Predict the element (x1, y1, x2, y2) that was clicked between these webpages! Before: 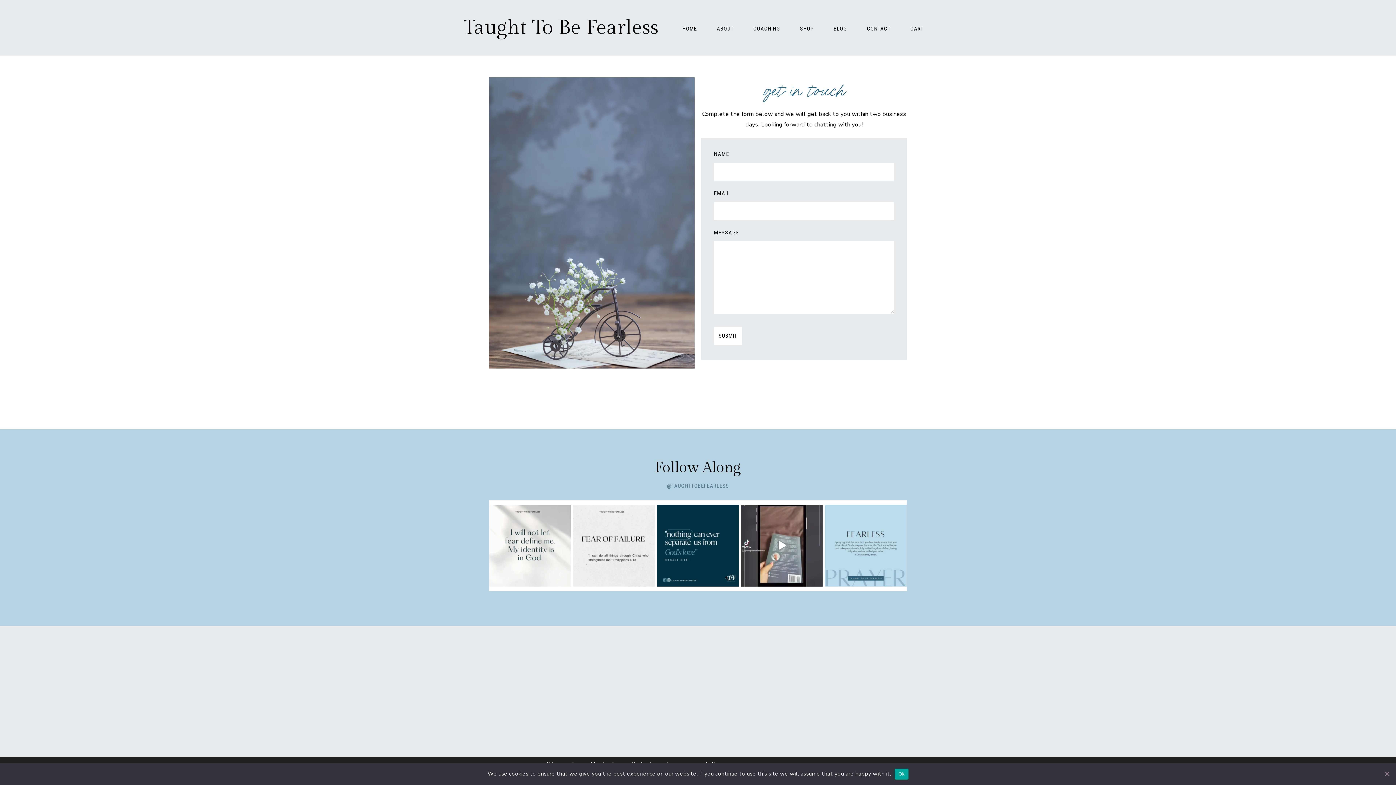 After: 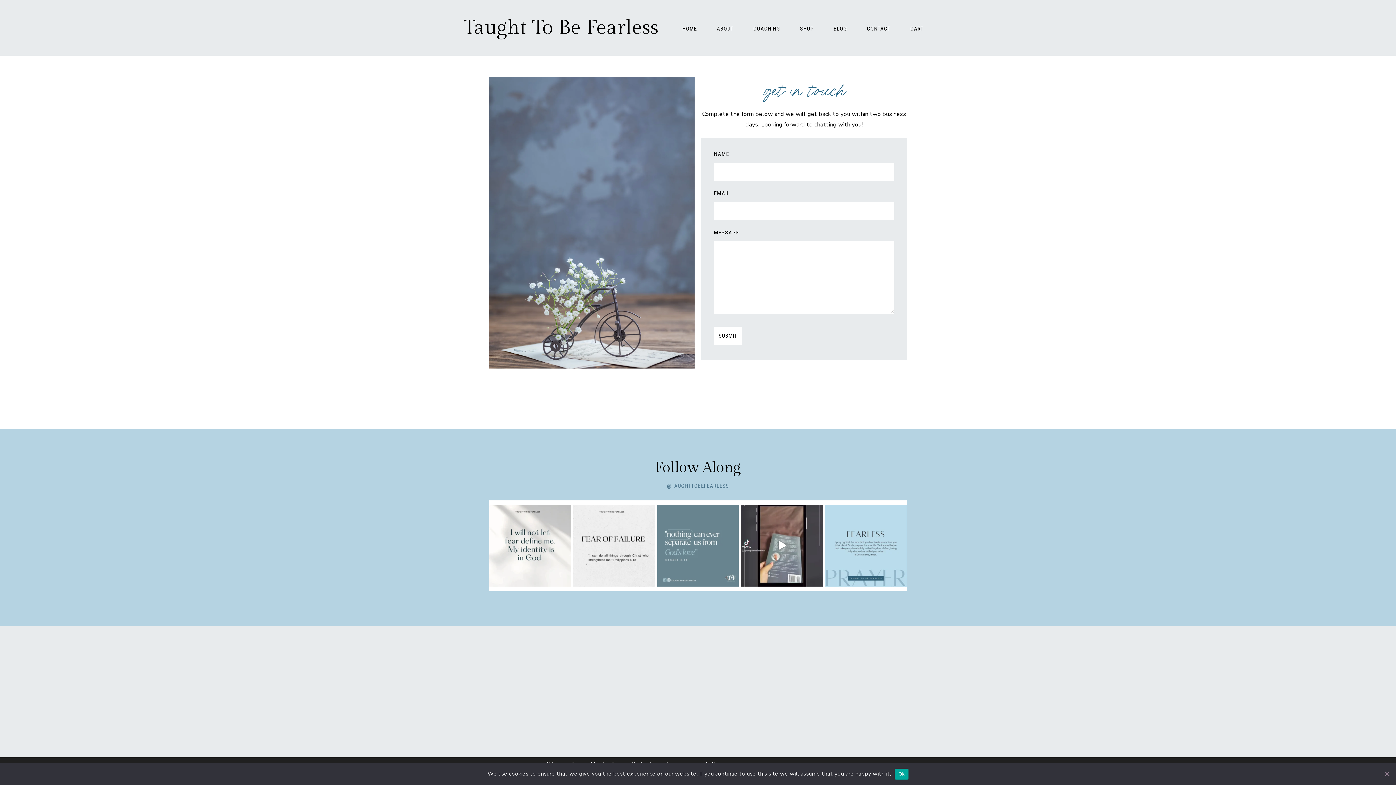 Action: bbox: (657, 505, 739, 586) label: JUST A GENTLE REMINDER. OUR SIN AND BAD CHOICES CA